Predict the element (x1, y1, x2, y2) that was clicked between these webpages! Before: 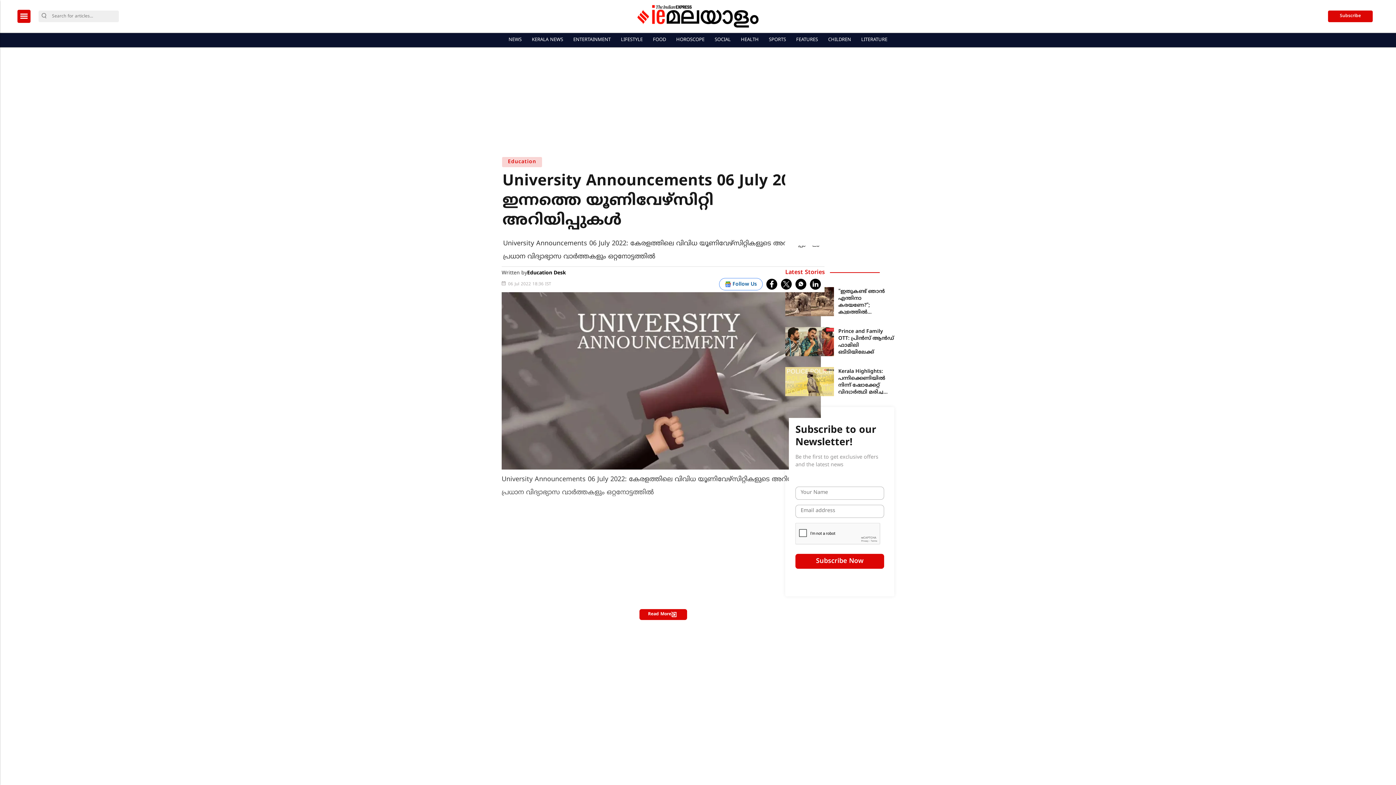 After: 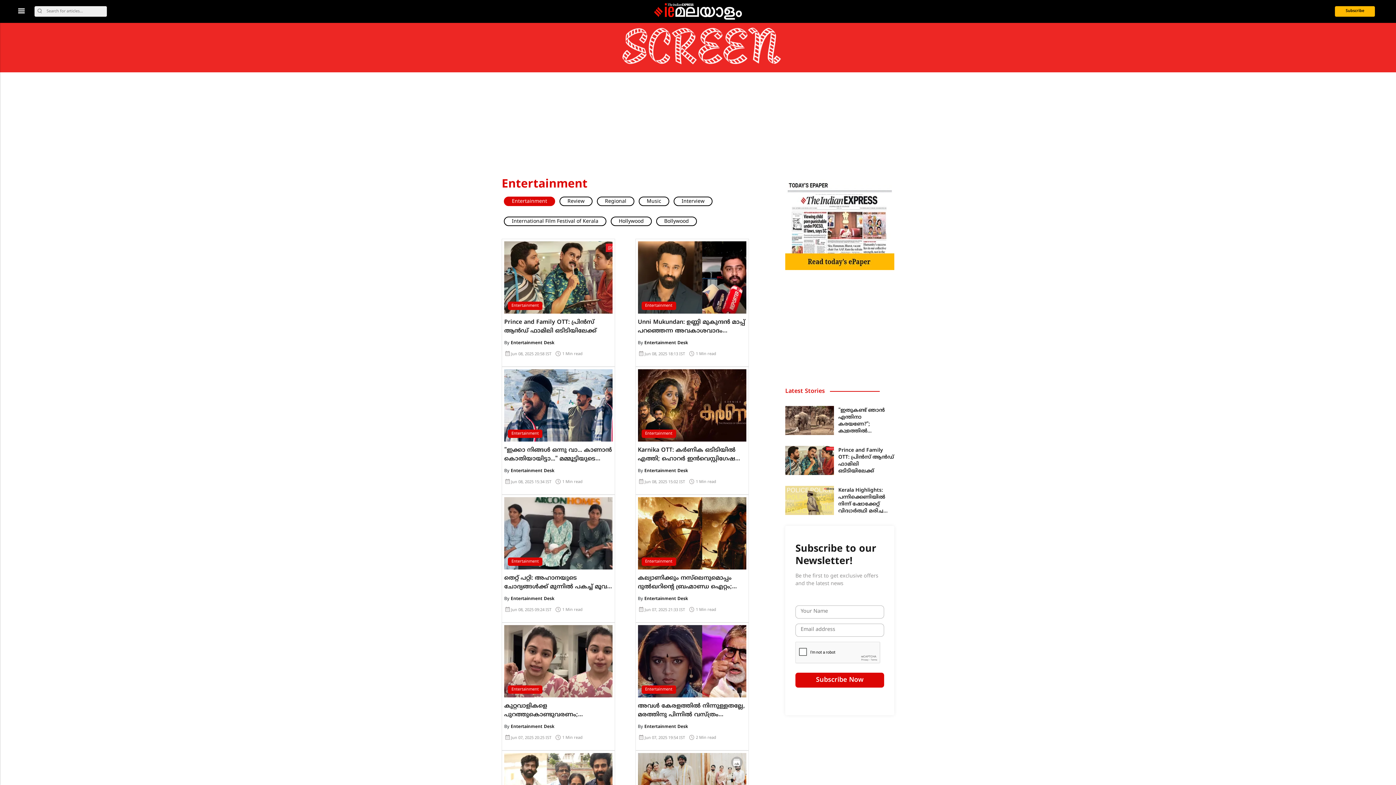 Action: bbox: (570, 33, 613, 47) label: ENTERTAINMENT